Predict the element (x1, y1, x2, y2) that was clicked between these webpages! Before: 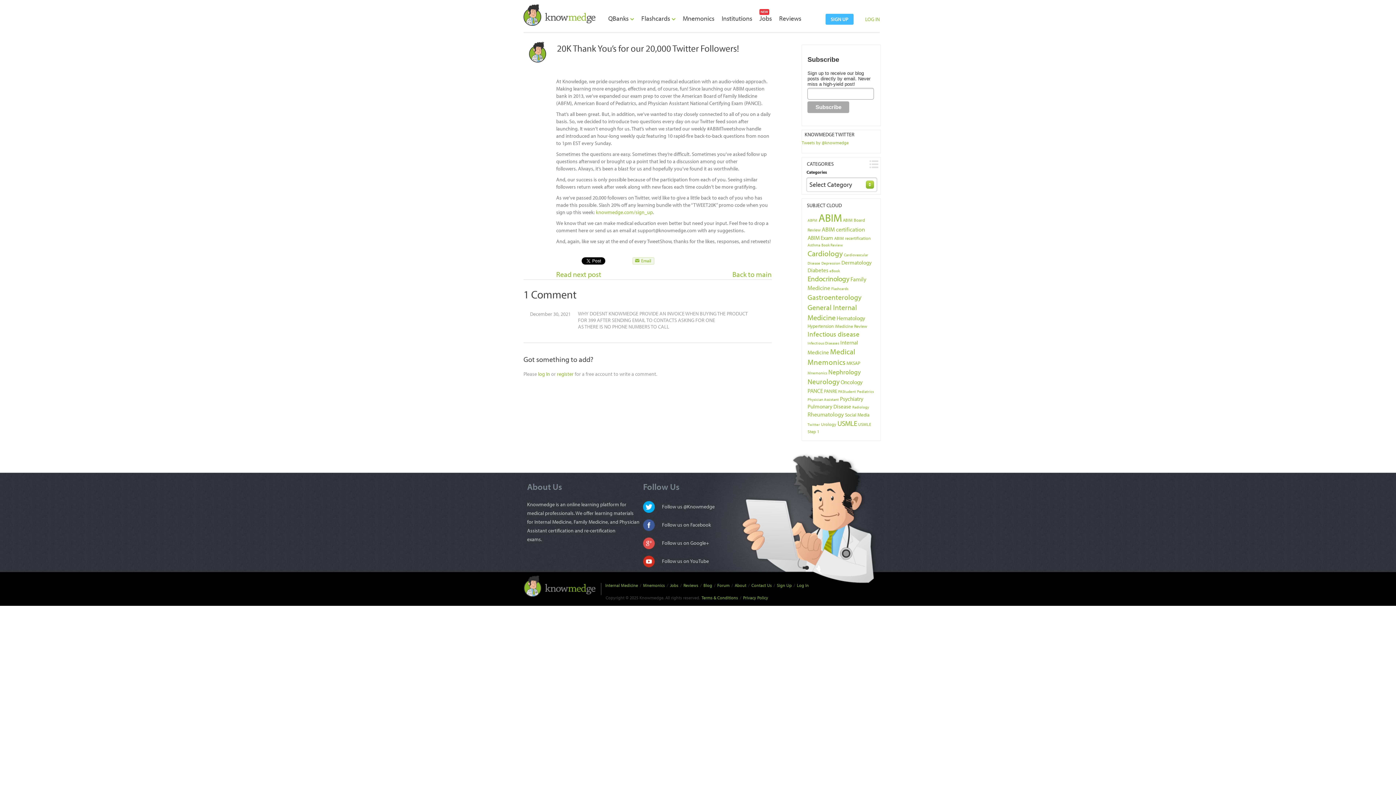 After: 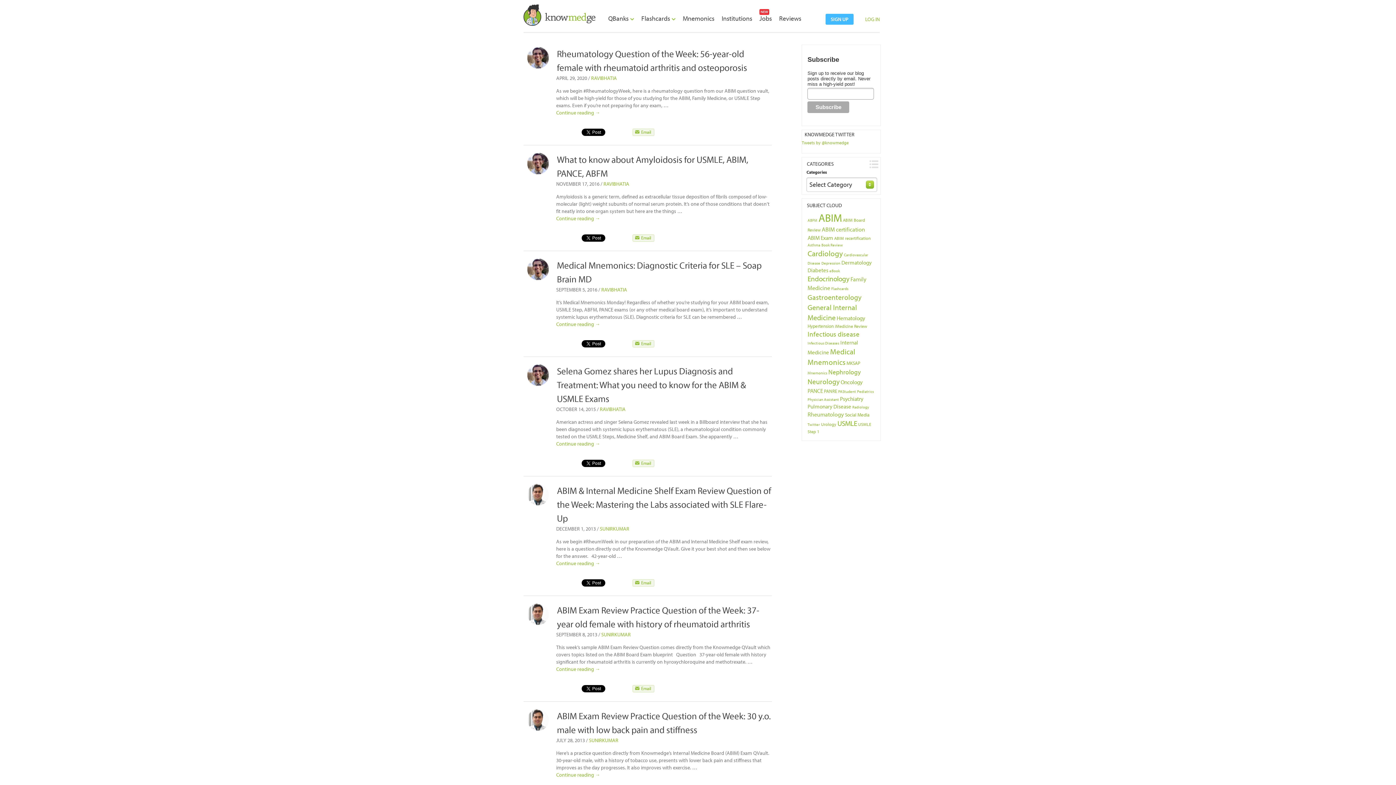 Action: label: Rheumatology (9 items) bbox: (807, 410, 844, 418)